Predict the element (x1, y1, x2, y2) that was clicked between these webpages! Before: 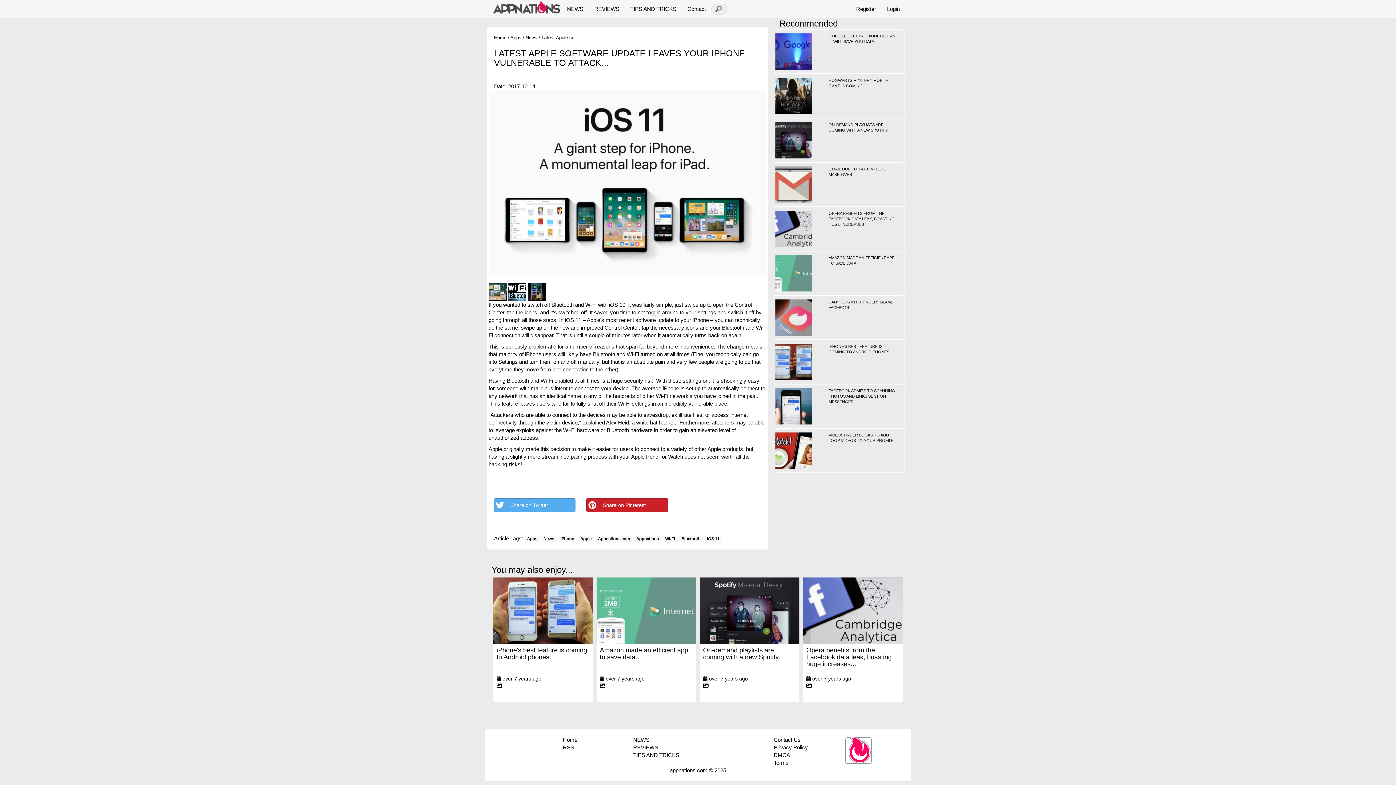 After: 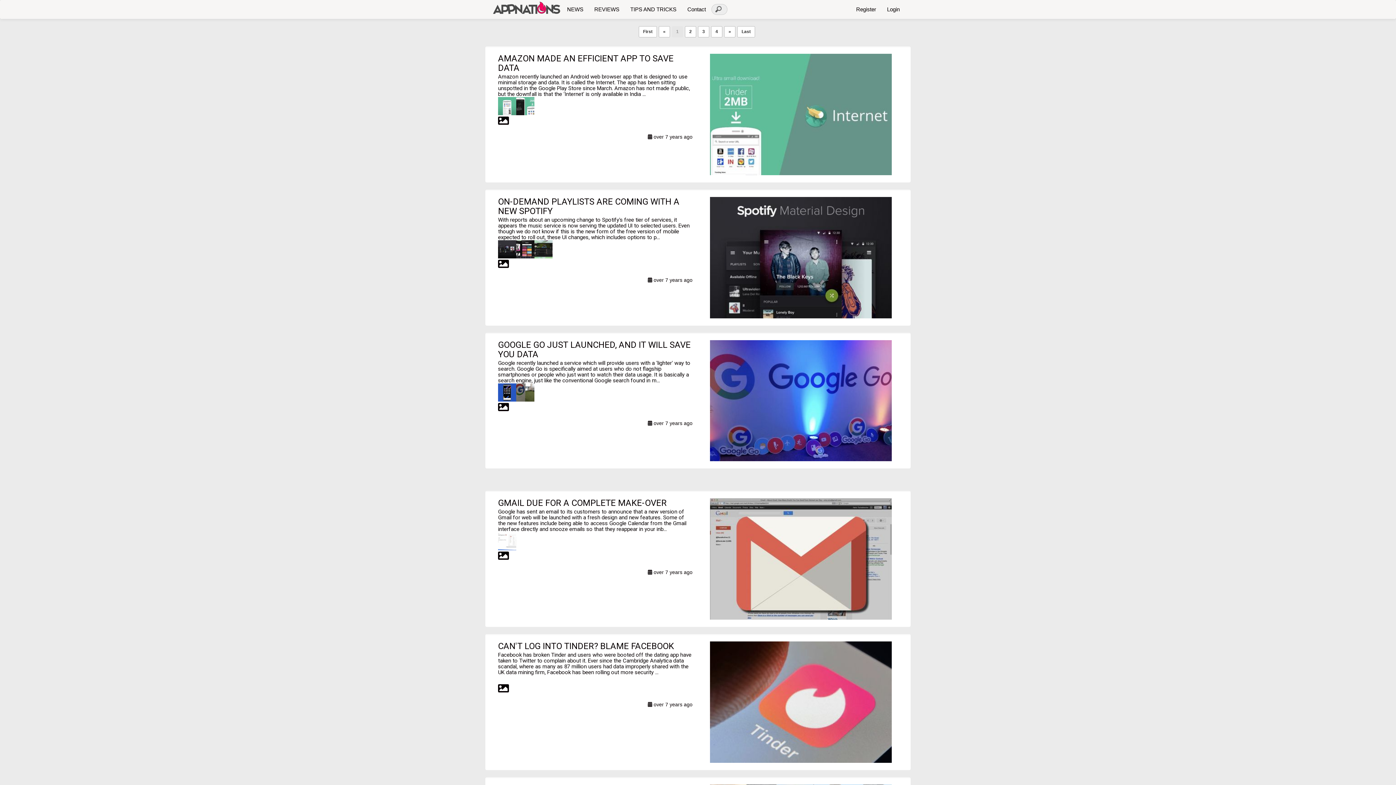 Action: bbox: (543, 536, 554, 541) label: News